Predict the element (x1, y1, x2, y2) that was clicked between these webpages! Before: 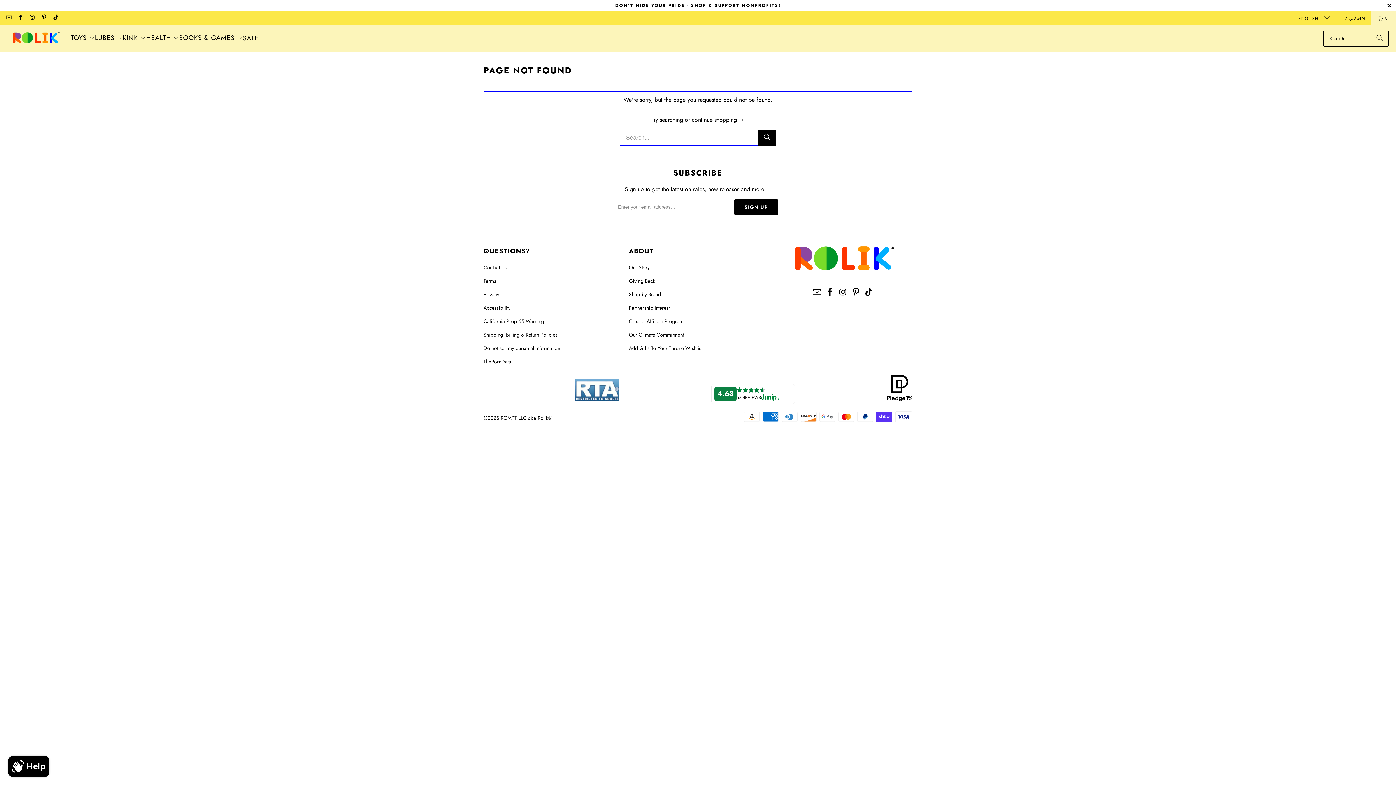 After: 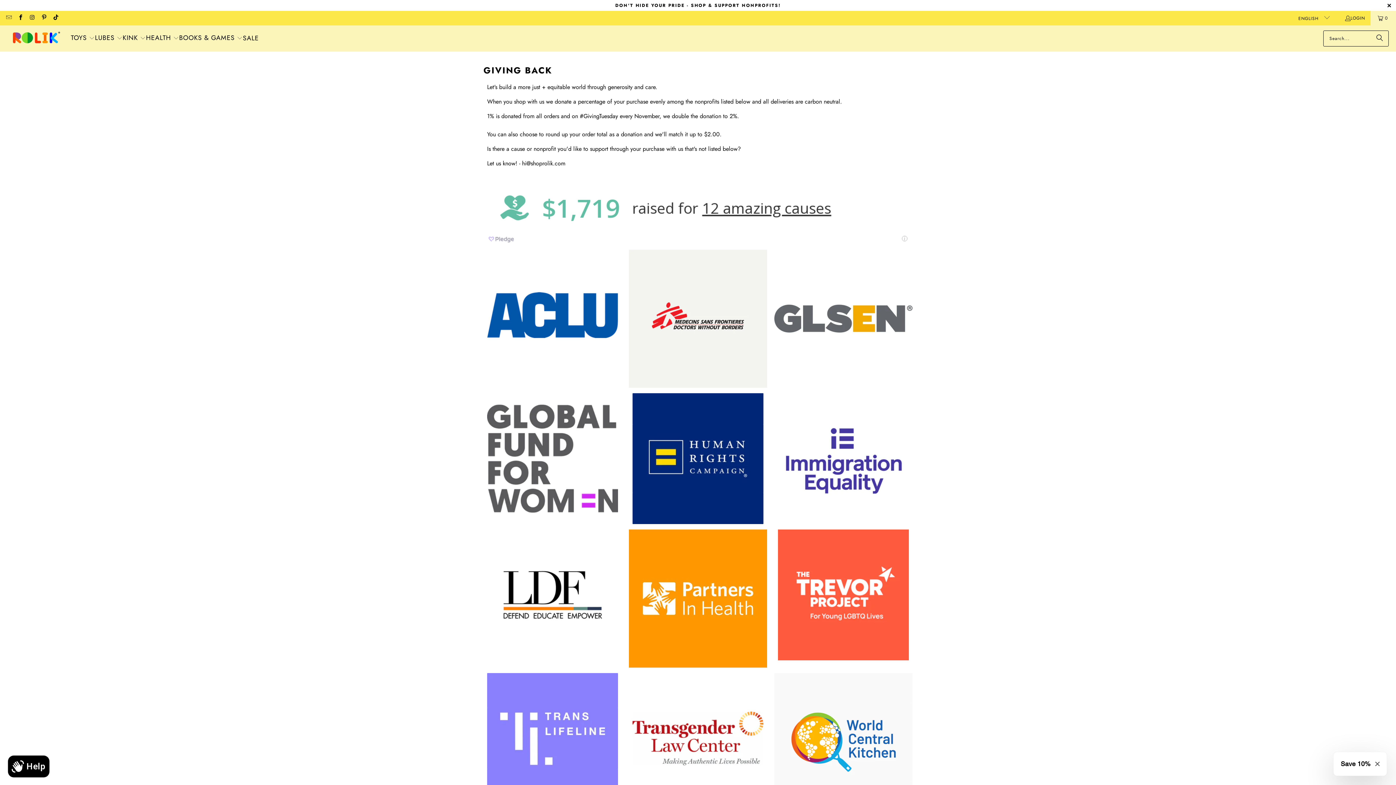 Action: label: Giving Back bbox: (629, 277, 655, 284)